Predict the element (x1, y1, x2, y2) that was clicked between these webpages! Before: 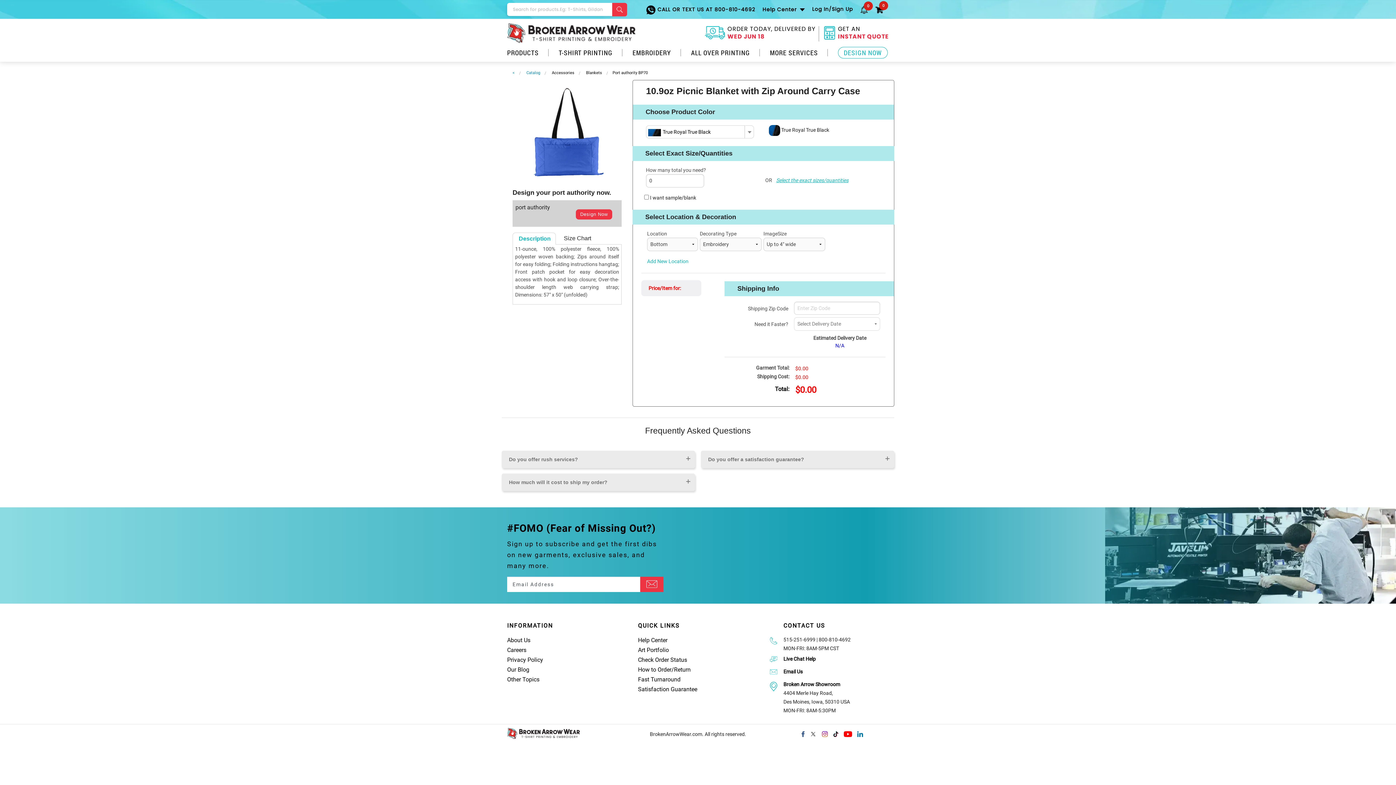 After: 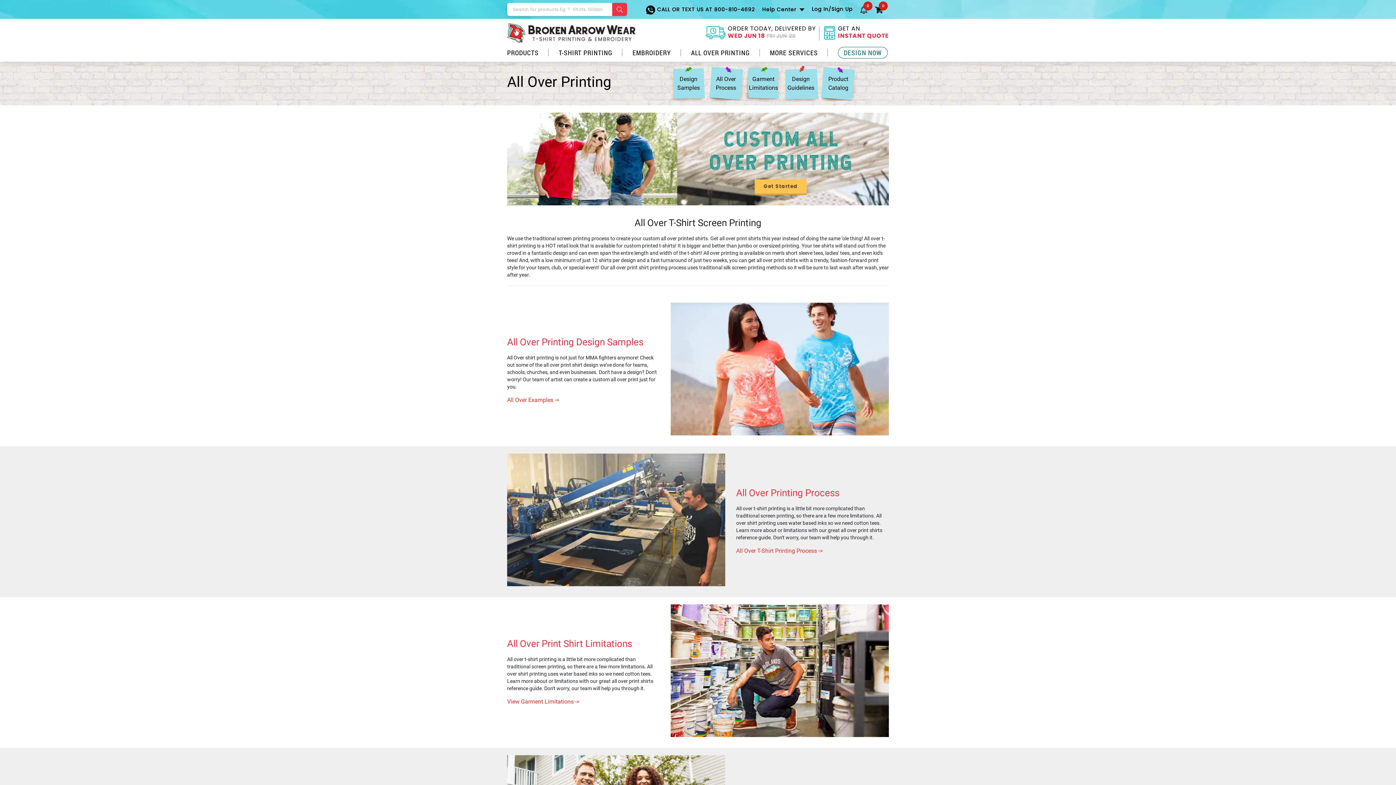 Action: label: ALL OVER PRINTING bbox: (691, 43, 750, 61)